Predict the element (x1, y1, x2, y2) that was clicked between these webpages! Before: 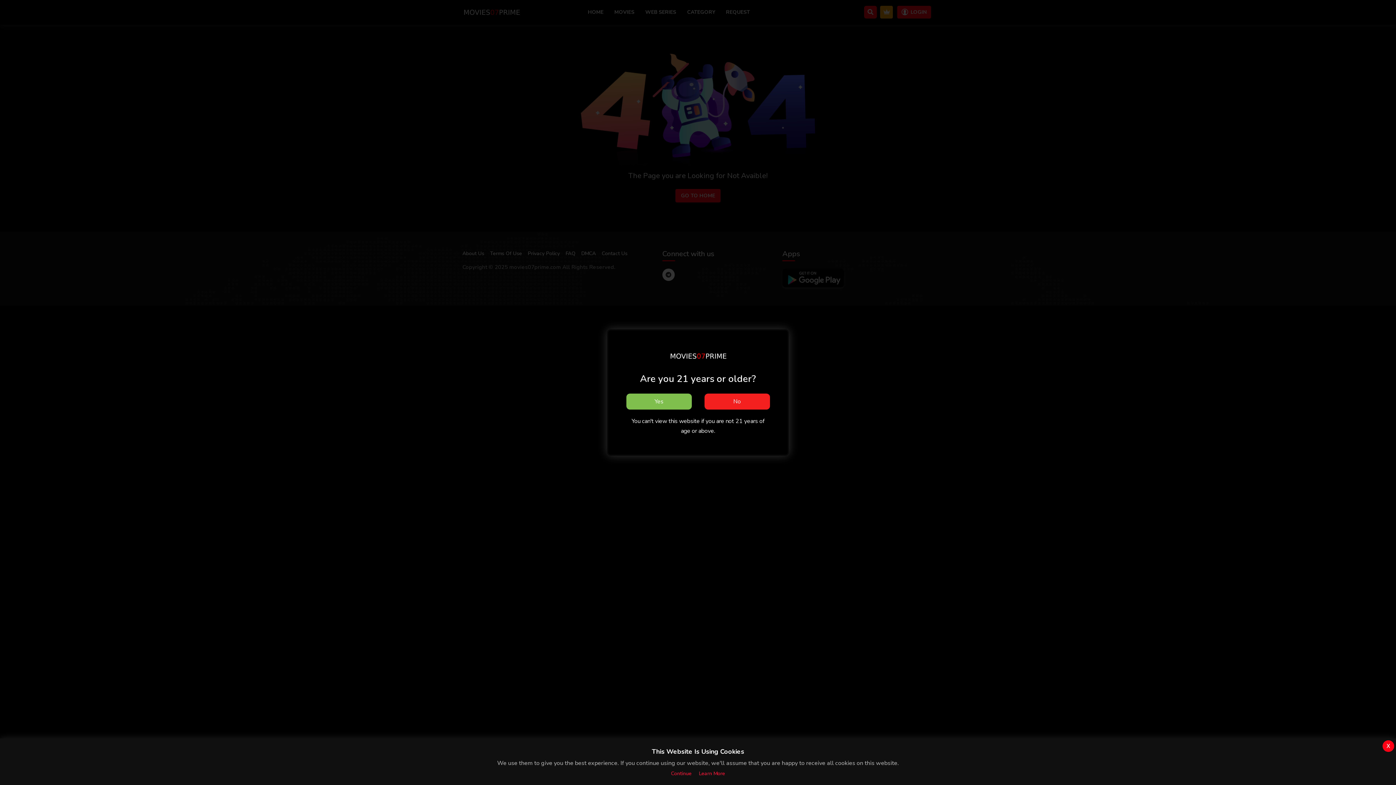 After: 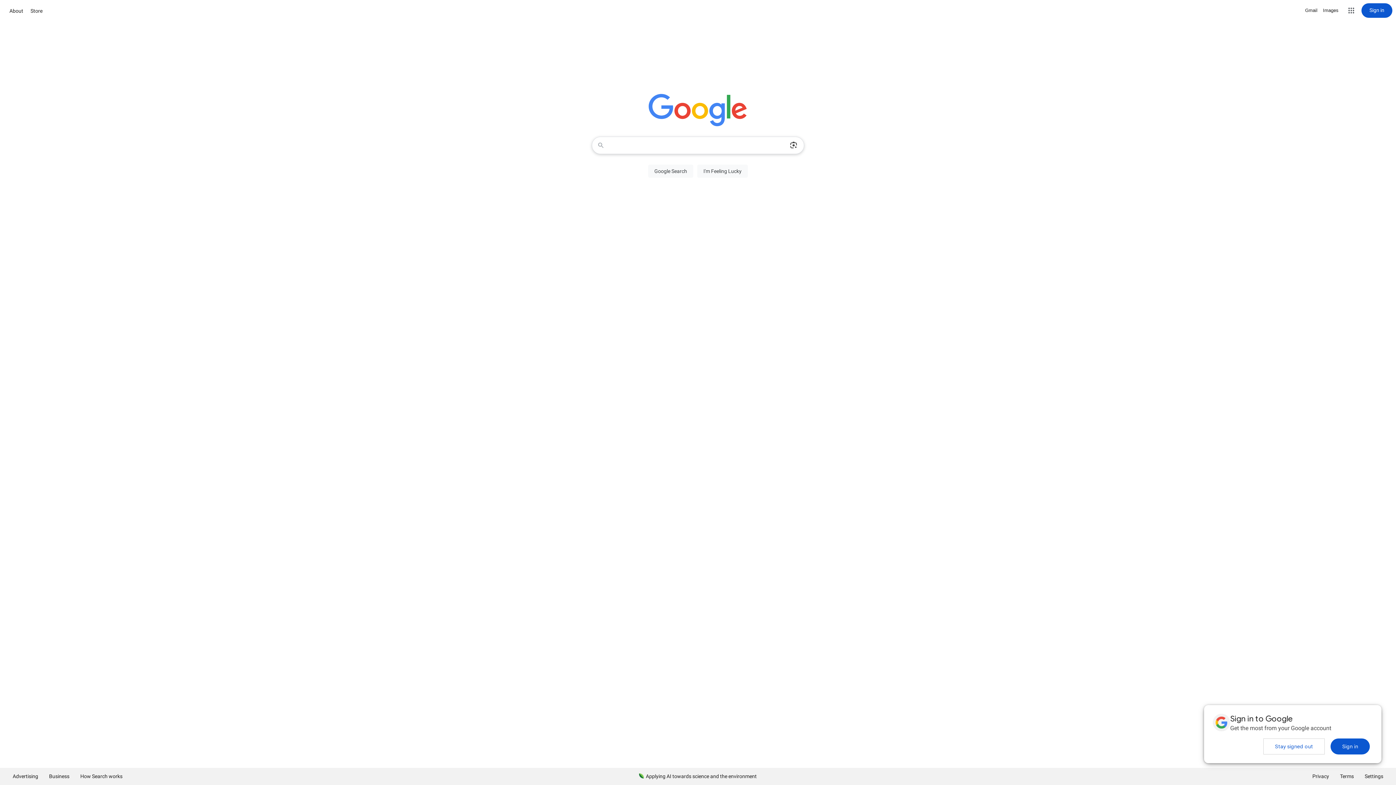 Action: bbox: (704, 393, 770, 409) label: No